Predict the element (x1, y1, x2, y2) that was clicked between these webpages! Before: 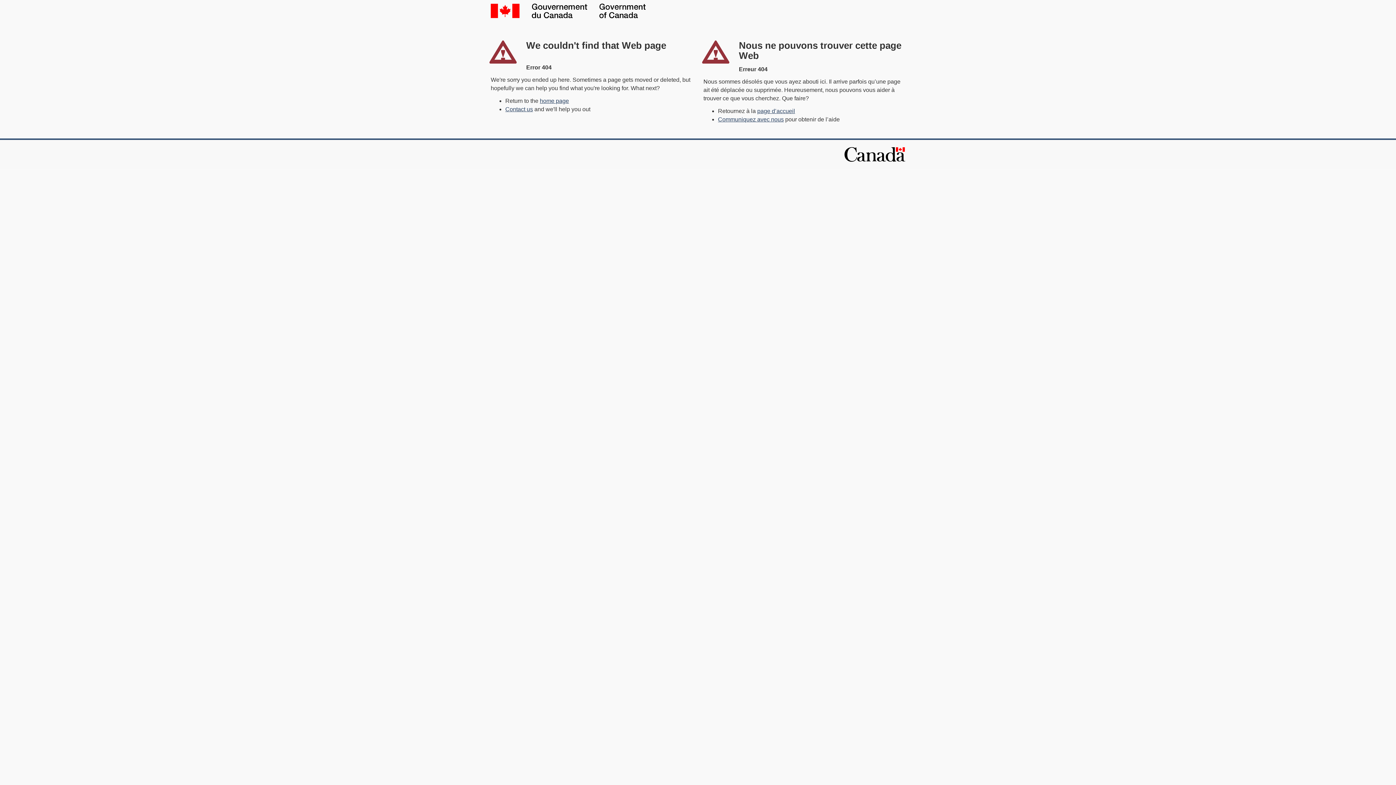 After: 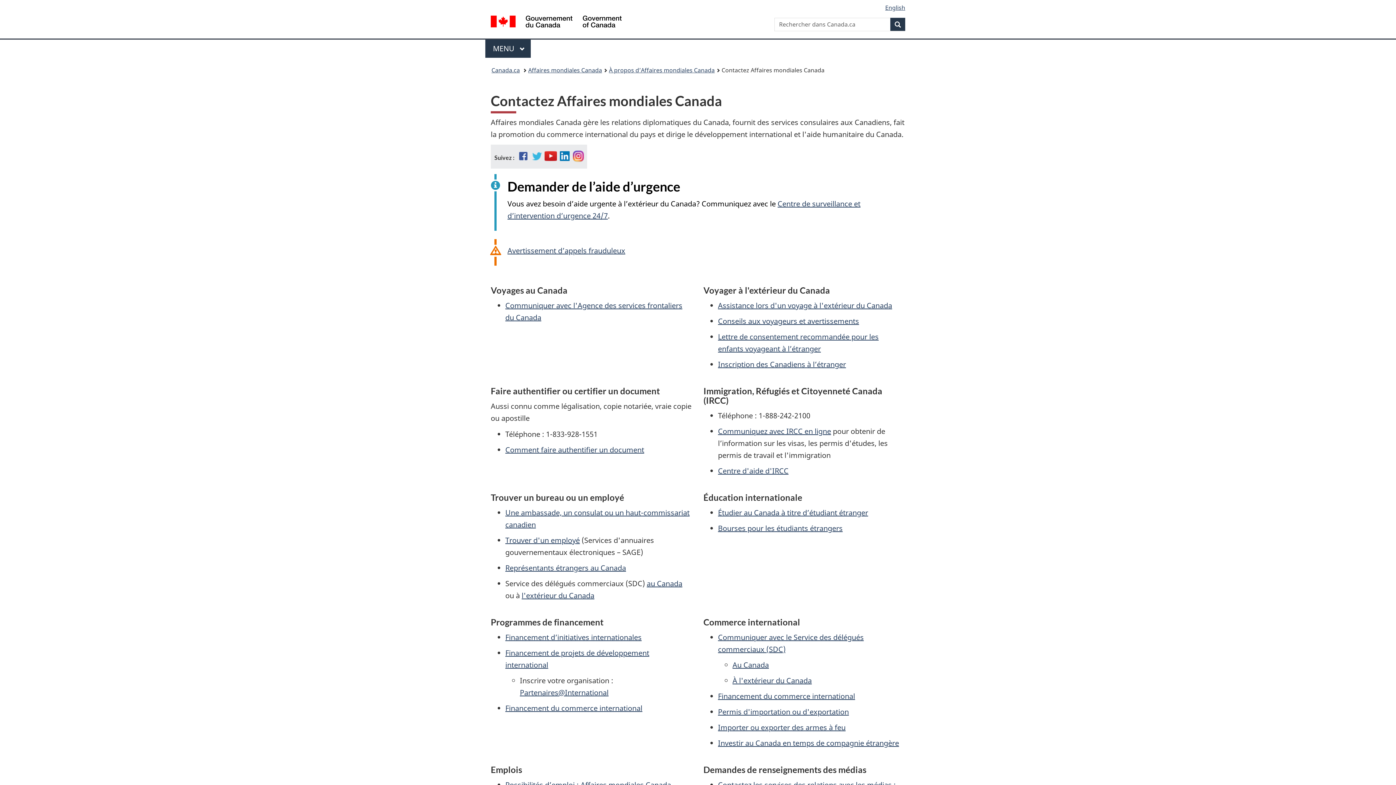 Action: bbox: (718, 116, 784, 122) label: Communiquez avec nous